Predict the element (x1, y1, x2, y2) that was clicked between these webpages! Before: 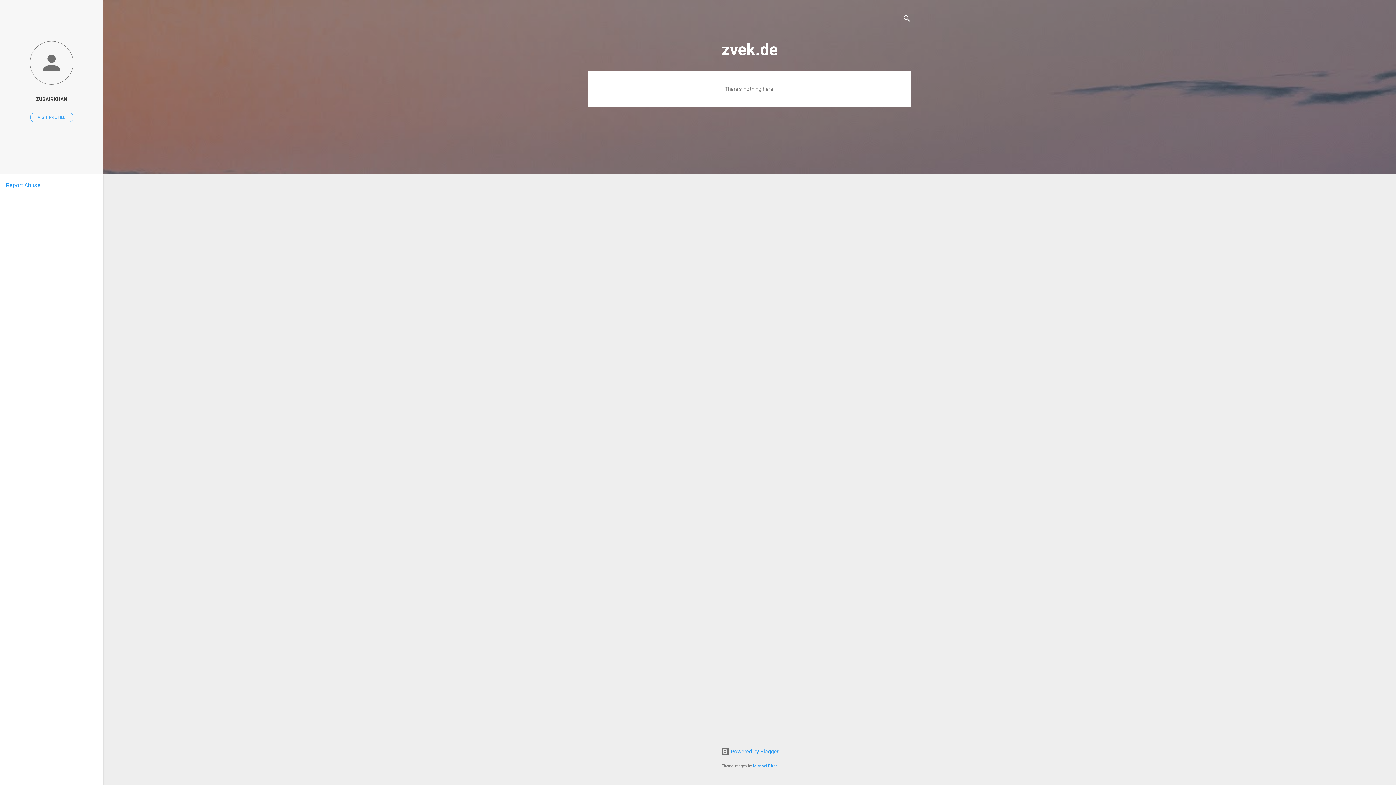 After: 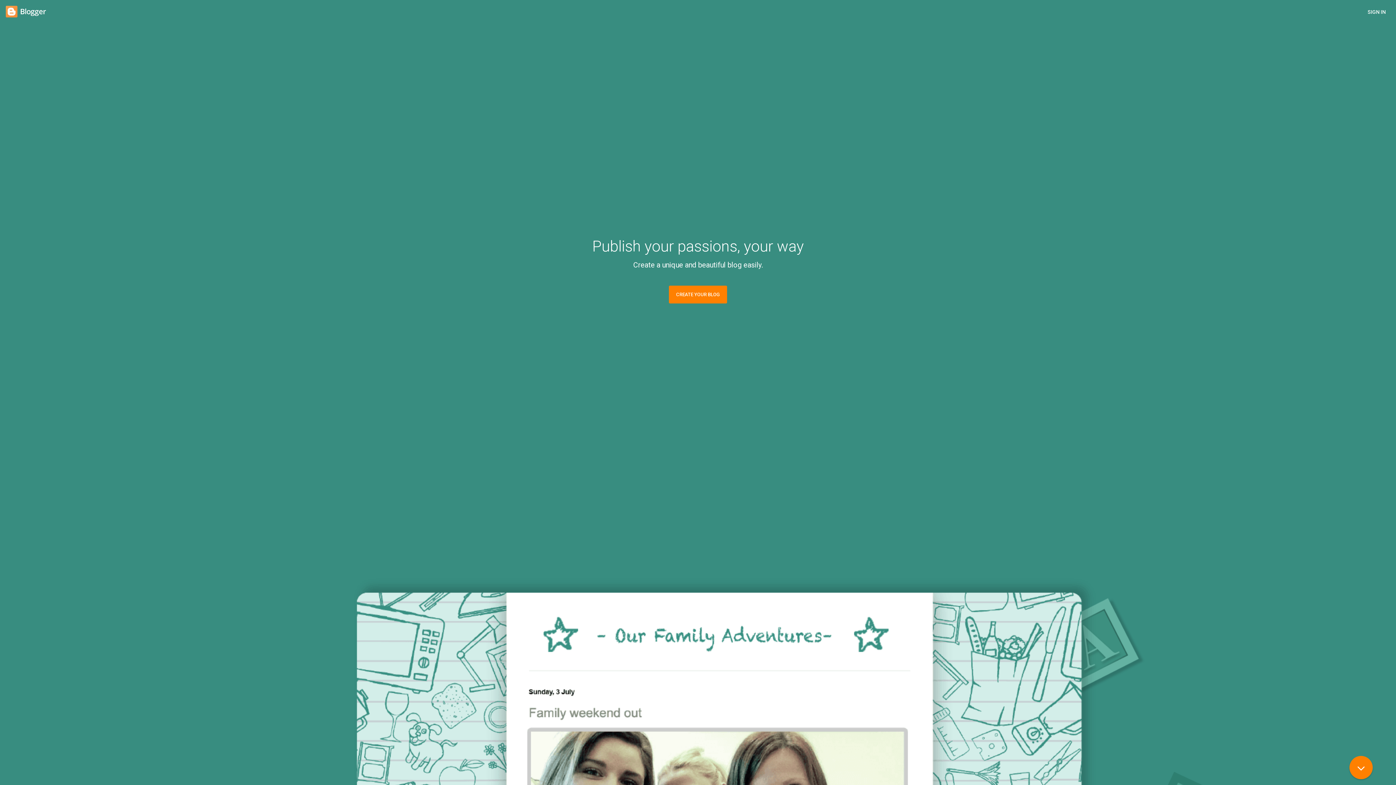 Action: bbox: (720, 748, 778, 755) label:  Powered by Blogger